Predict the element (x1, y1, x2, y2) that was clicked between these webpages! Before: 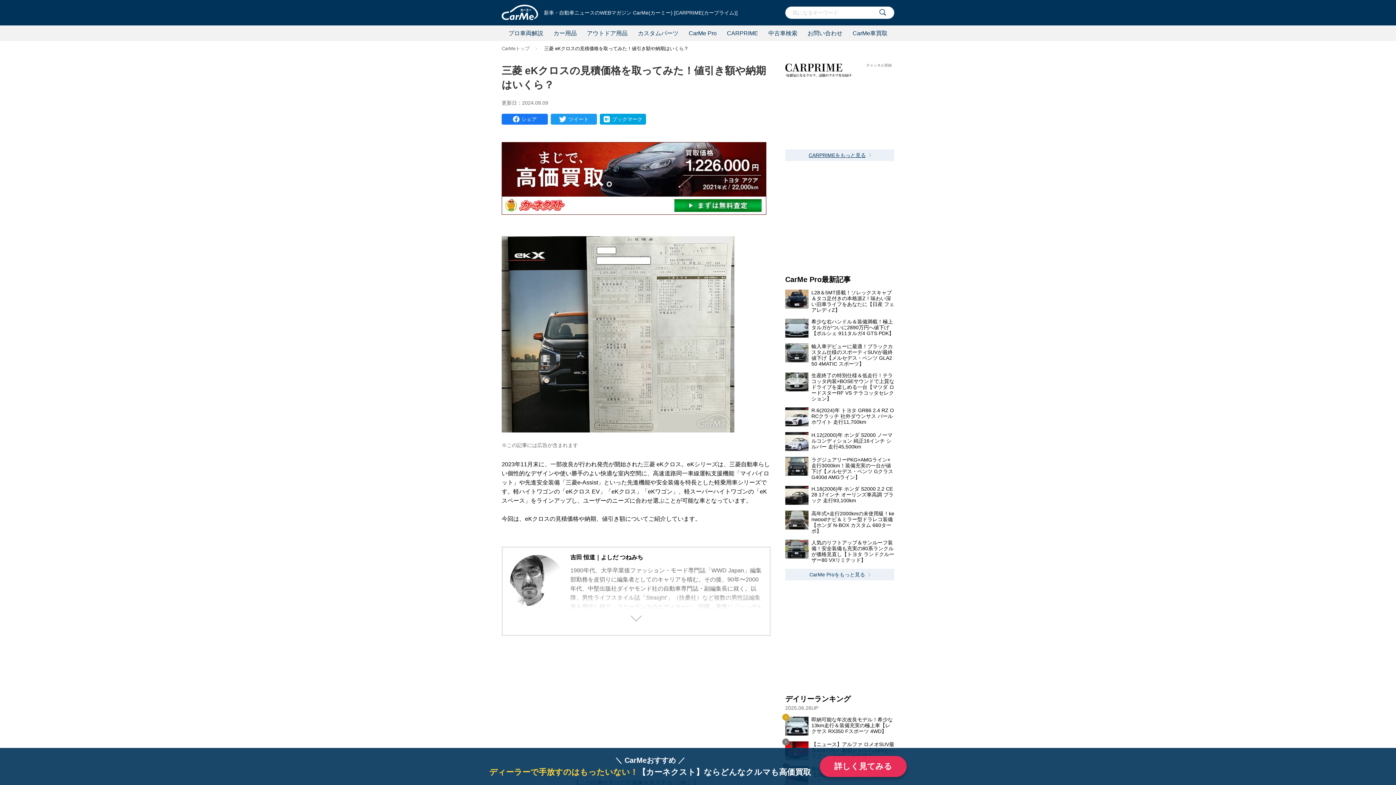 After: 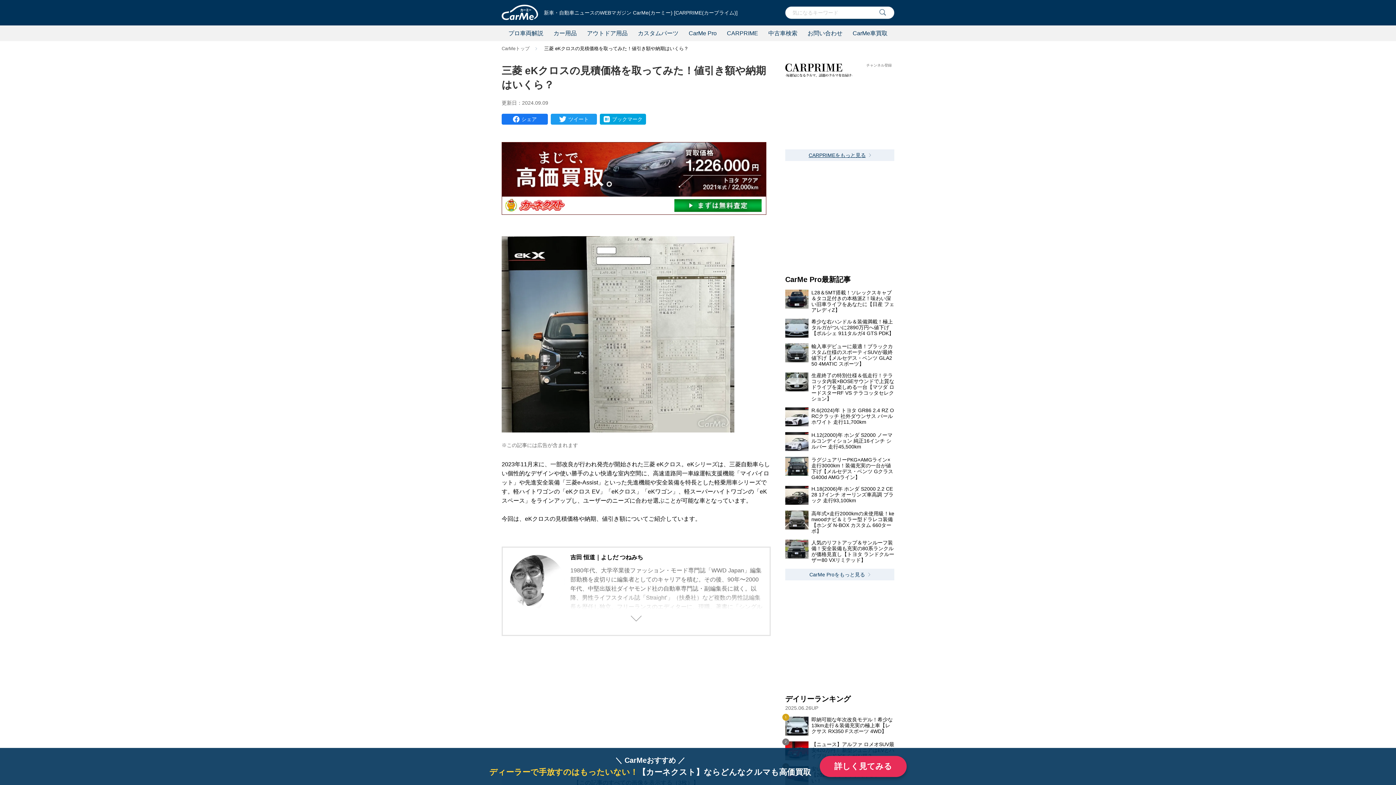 Action: bbox: (875, 8, 890, 16)